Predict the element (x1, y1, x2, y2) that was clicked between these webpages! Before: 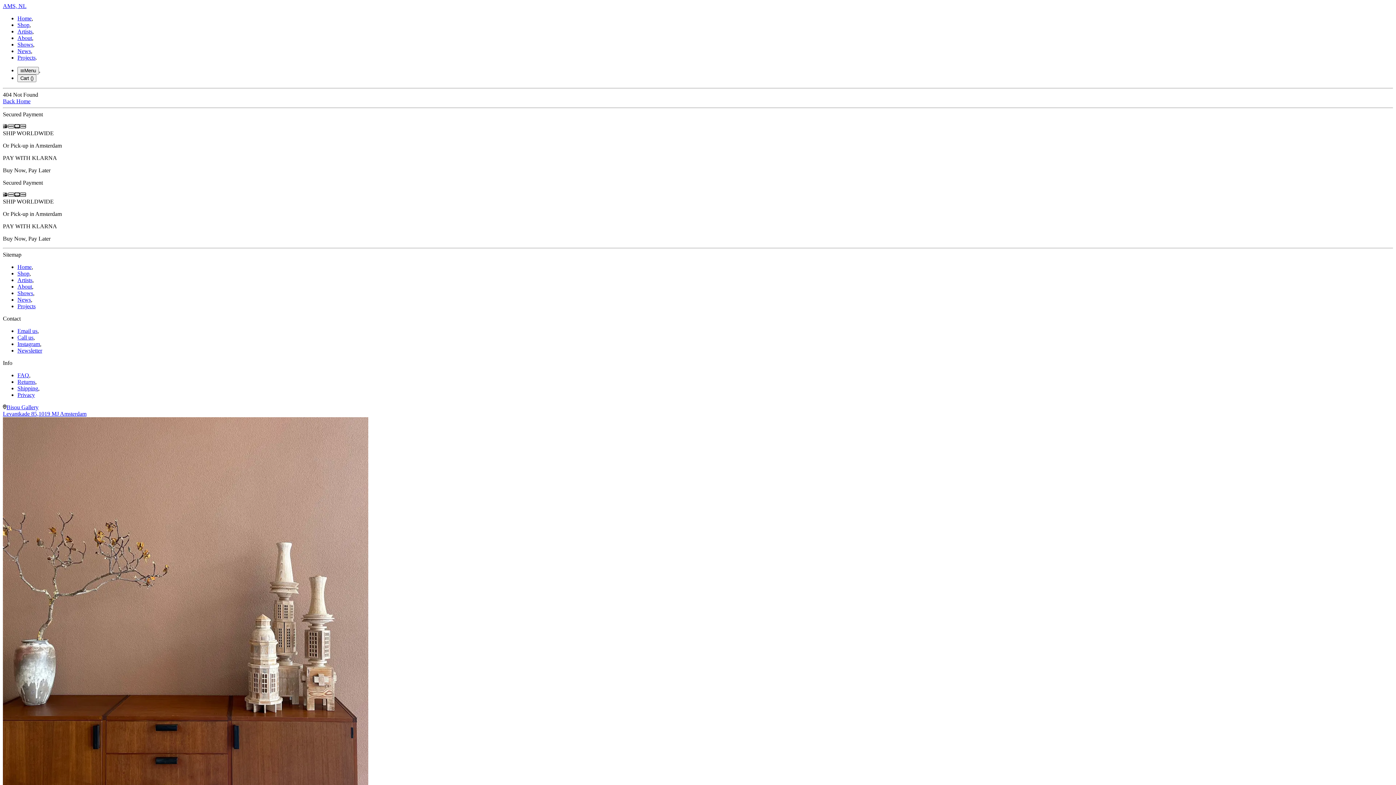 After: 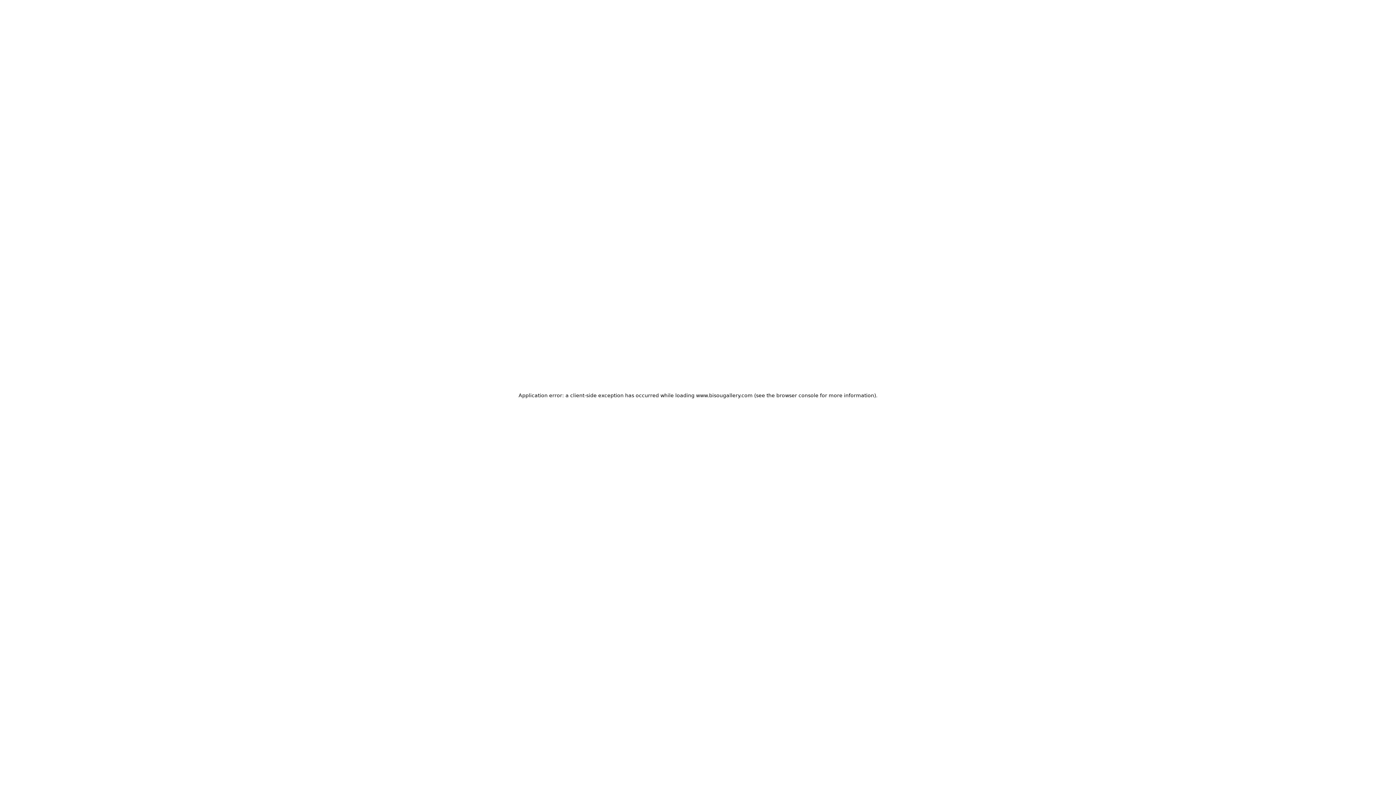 Action: label: AMS, NL bbox: (2, 2, 26, 9)